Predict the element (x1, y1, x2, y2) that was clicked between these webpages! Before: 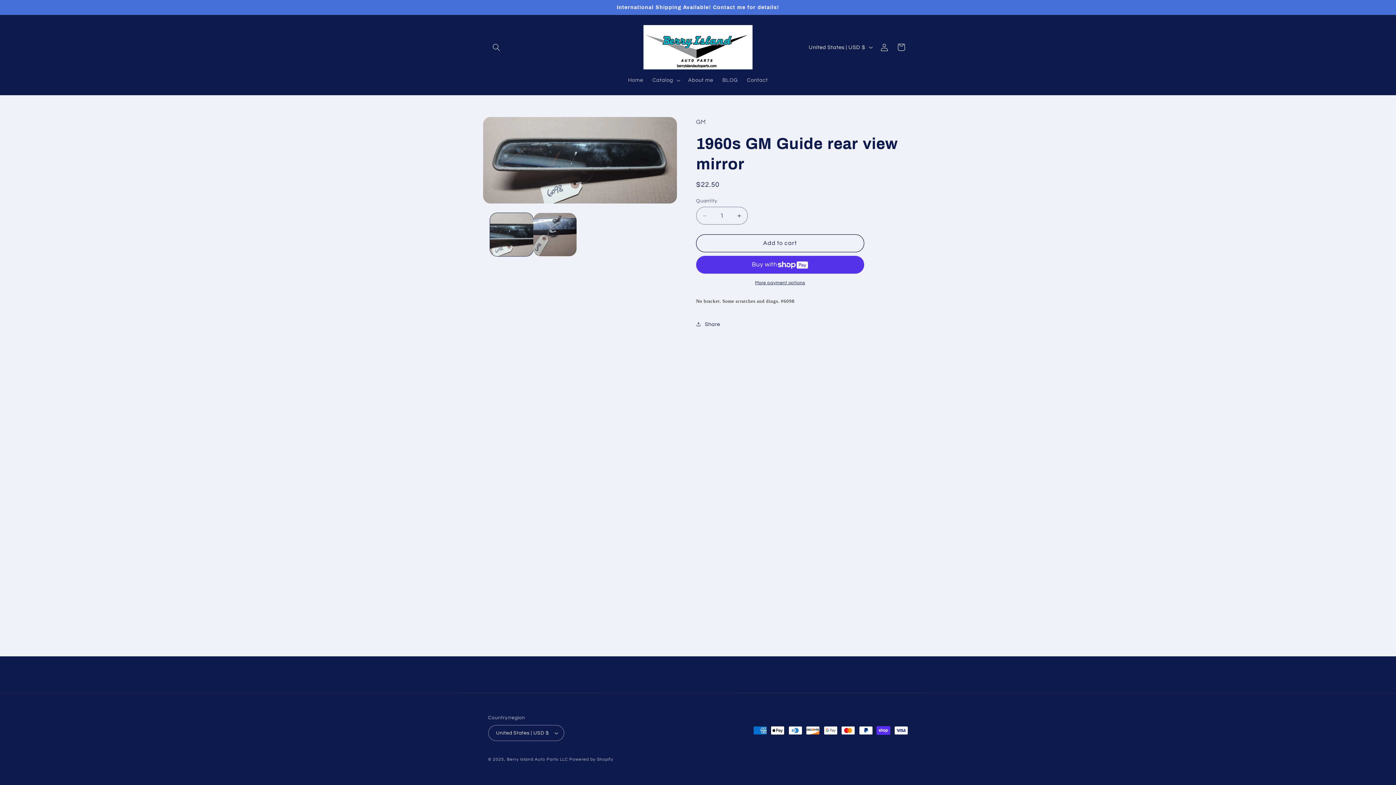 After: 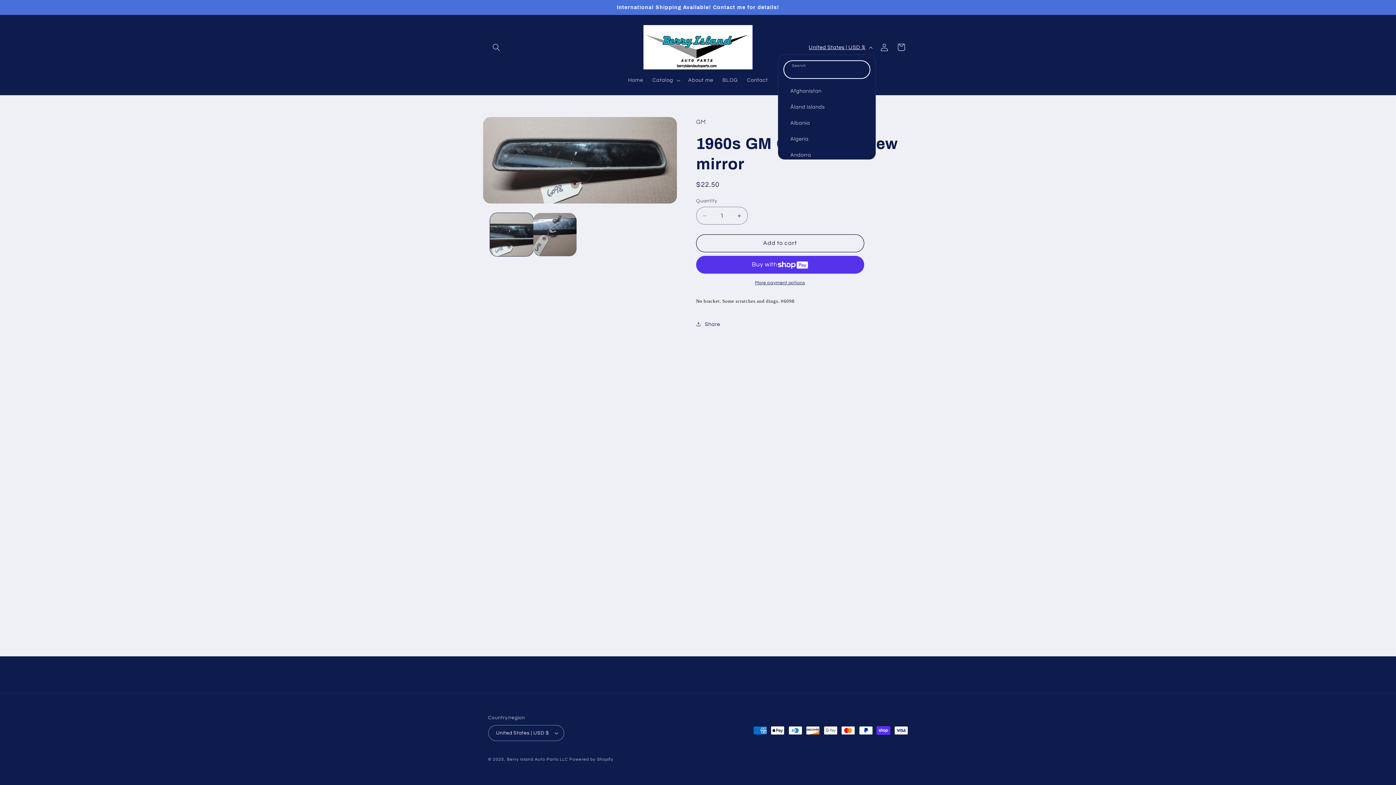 Action: label: United States | USD $ bbox: (804, 40, 876, 54)